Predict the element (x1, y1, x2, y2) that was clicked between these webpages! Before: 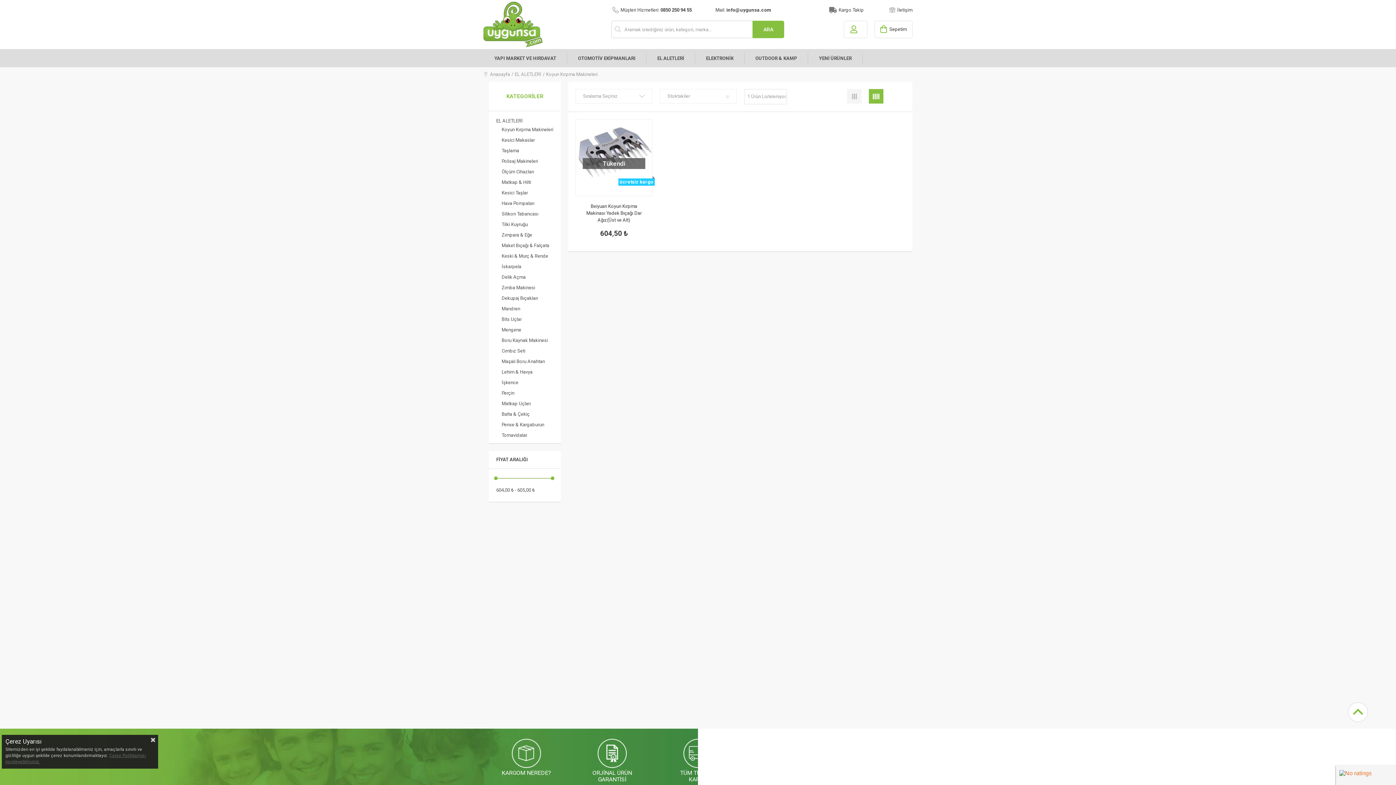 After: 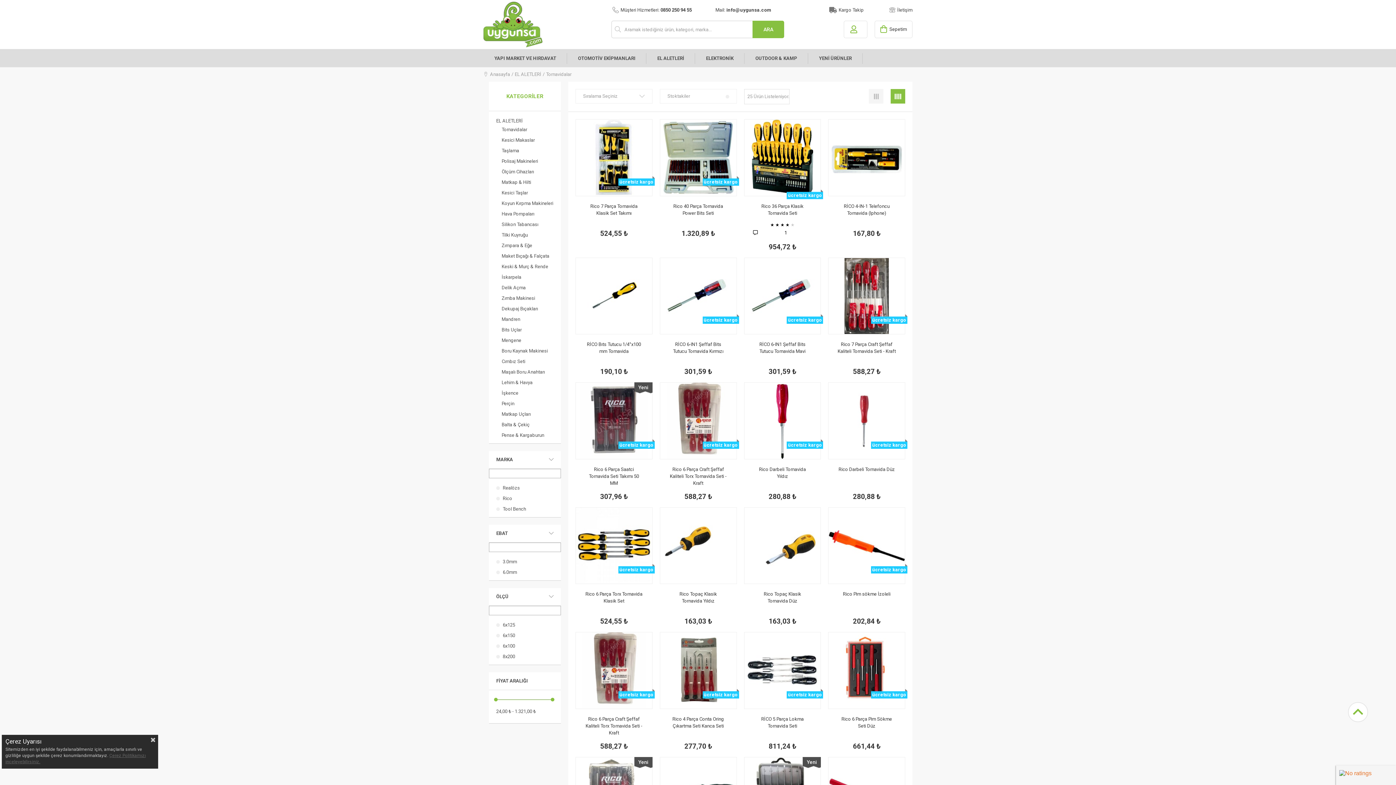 Action: label: Tornavidalar bbox: (501, 433, 527, 437)